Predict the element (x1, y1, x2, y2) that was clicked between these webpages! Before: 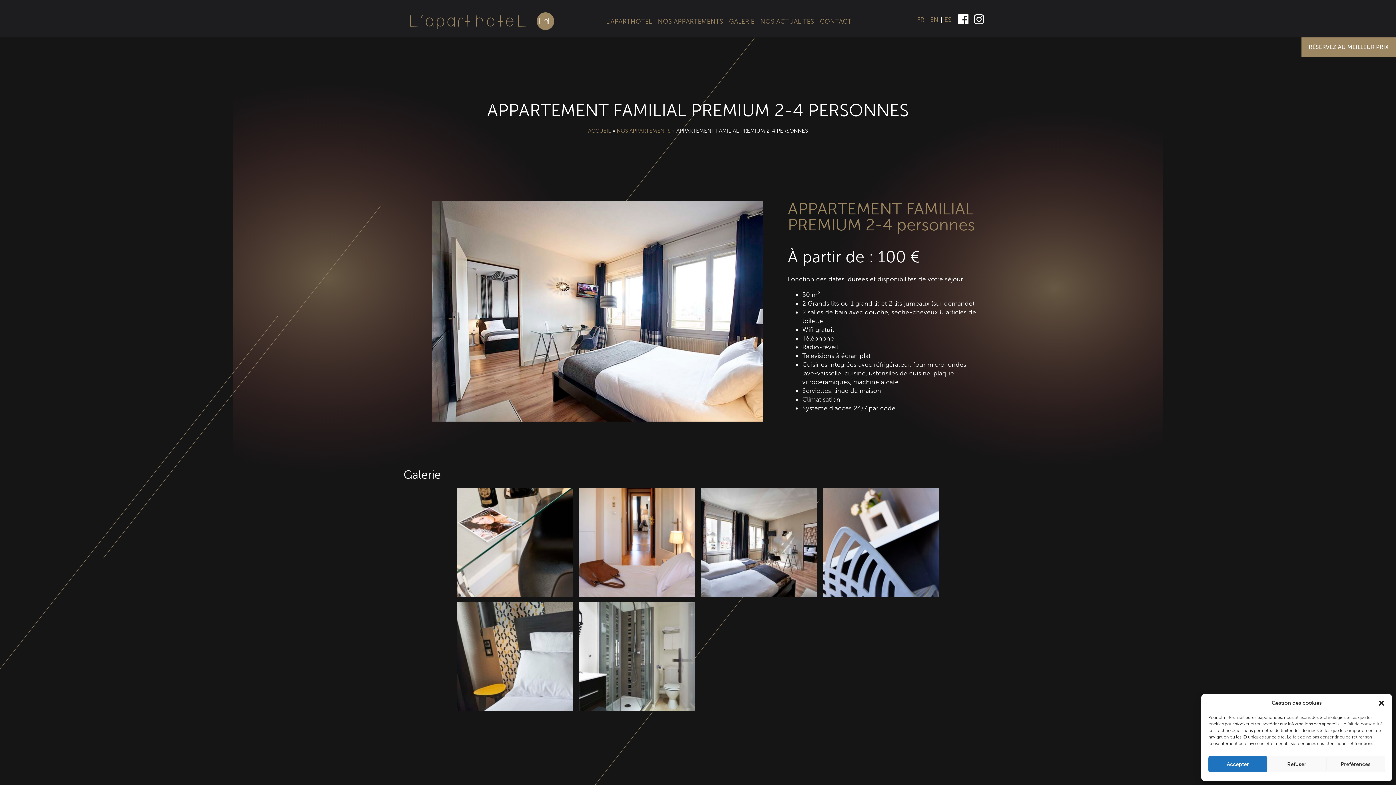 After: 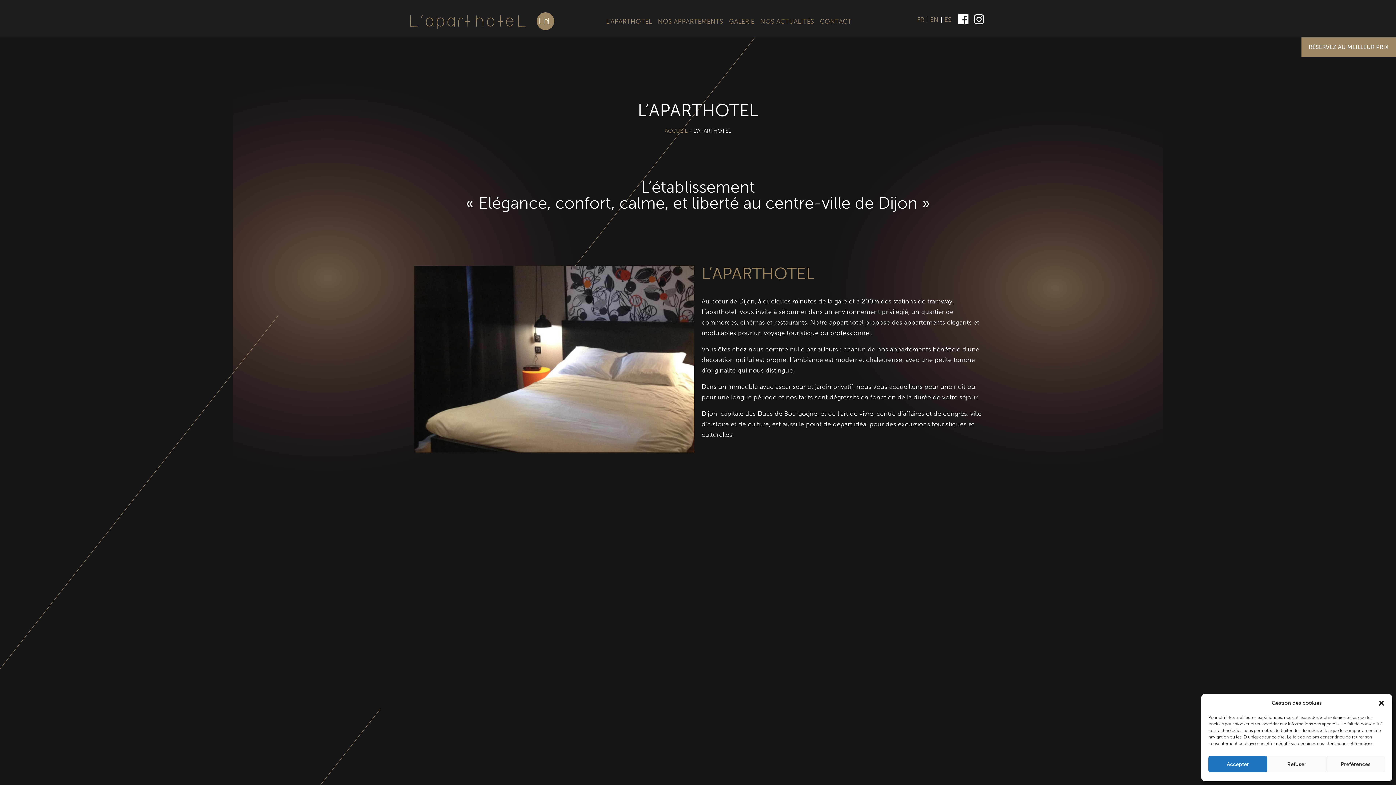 Action: label: L’APARTHOTEL bbox: (603, 14, 655, 28)